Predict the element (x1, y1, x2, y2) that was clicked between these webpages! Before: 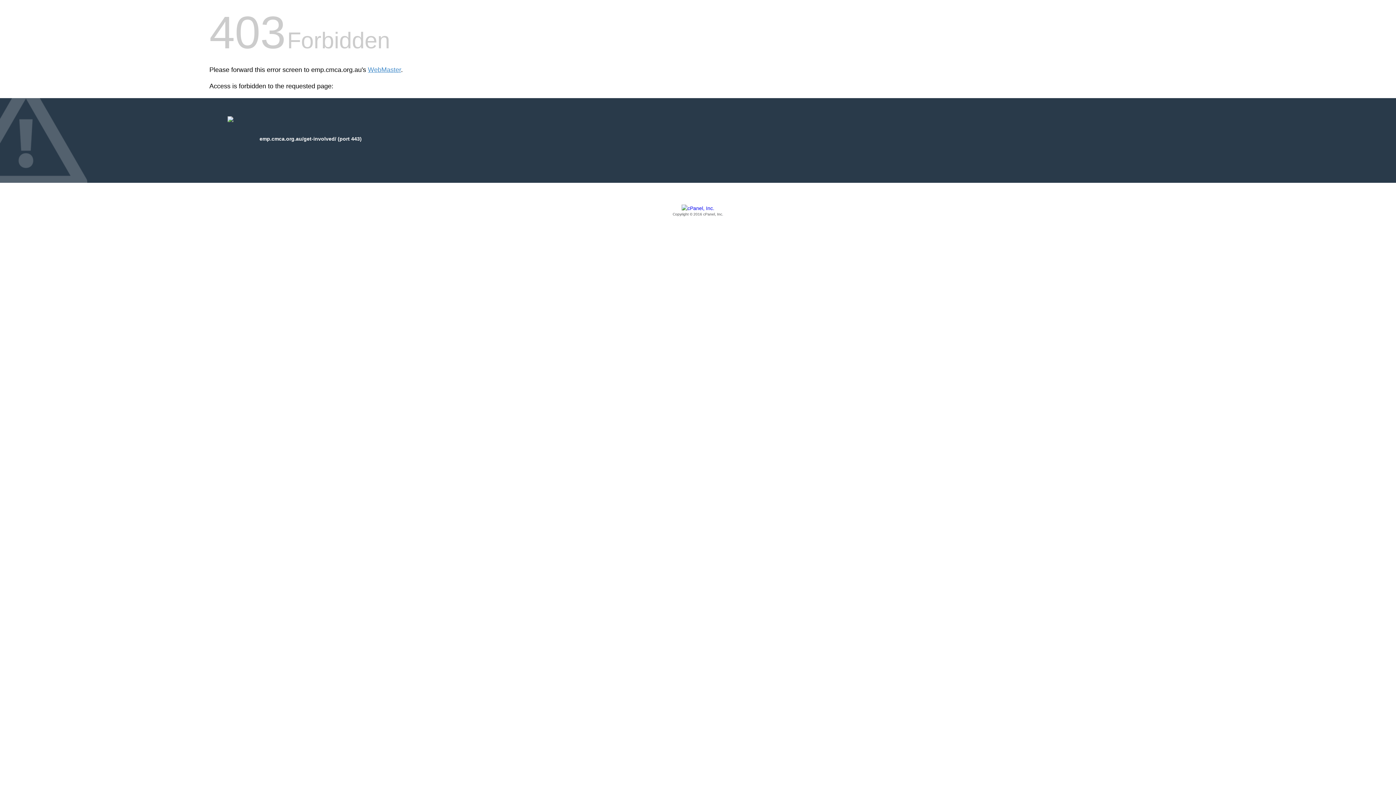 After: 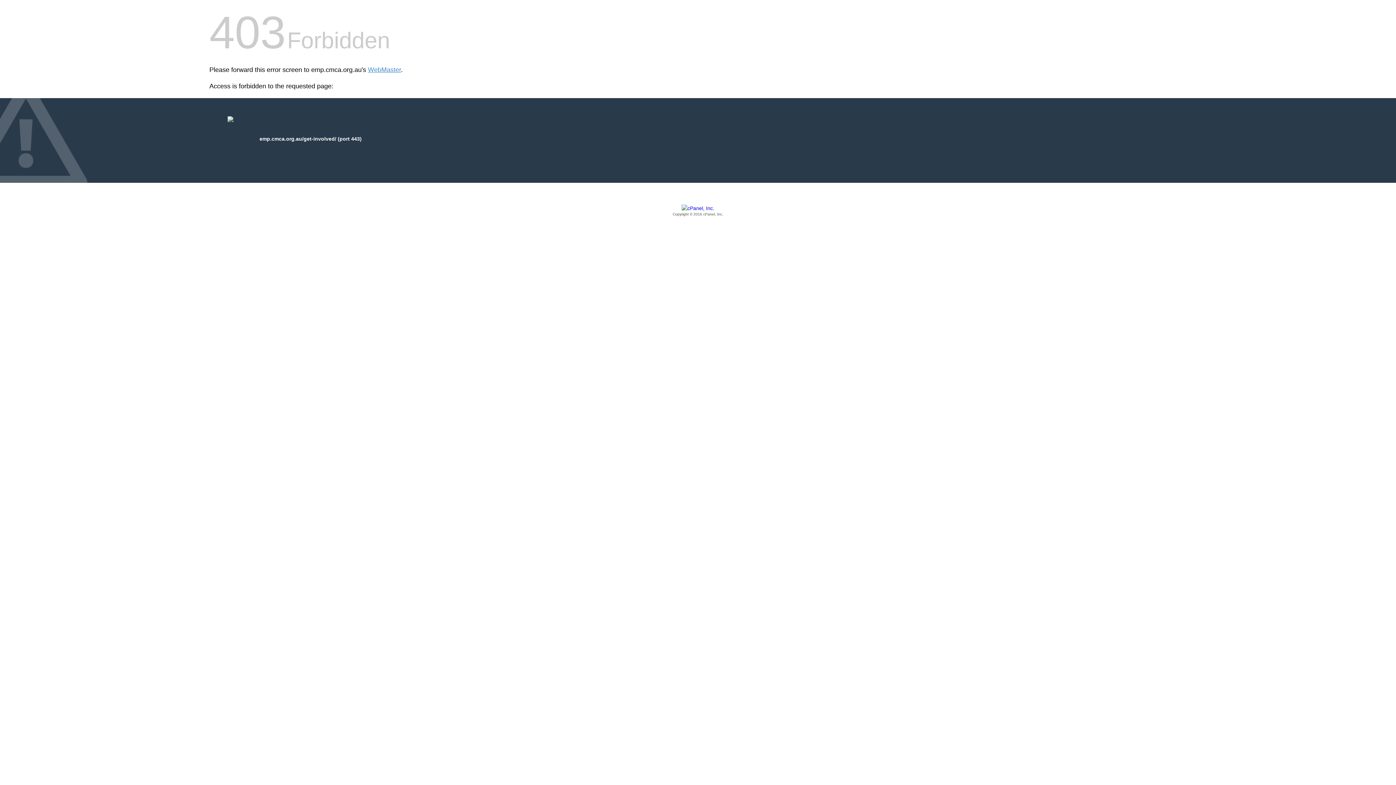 Action: bbox: (209, 205, 1186, 217) label: Copyright © 2016 cPanel, Inc.